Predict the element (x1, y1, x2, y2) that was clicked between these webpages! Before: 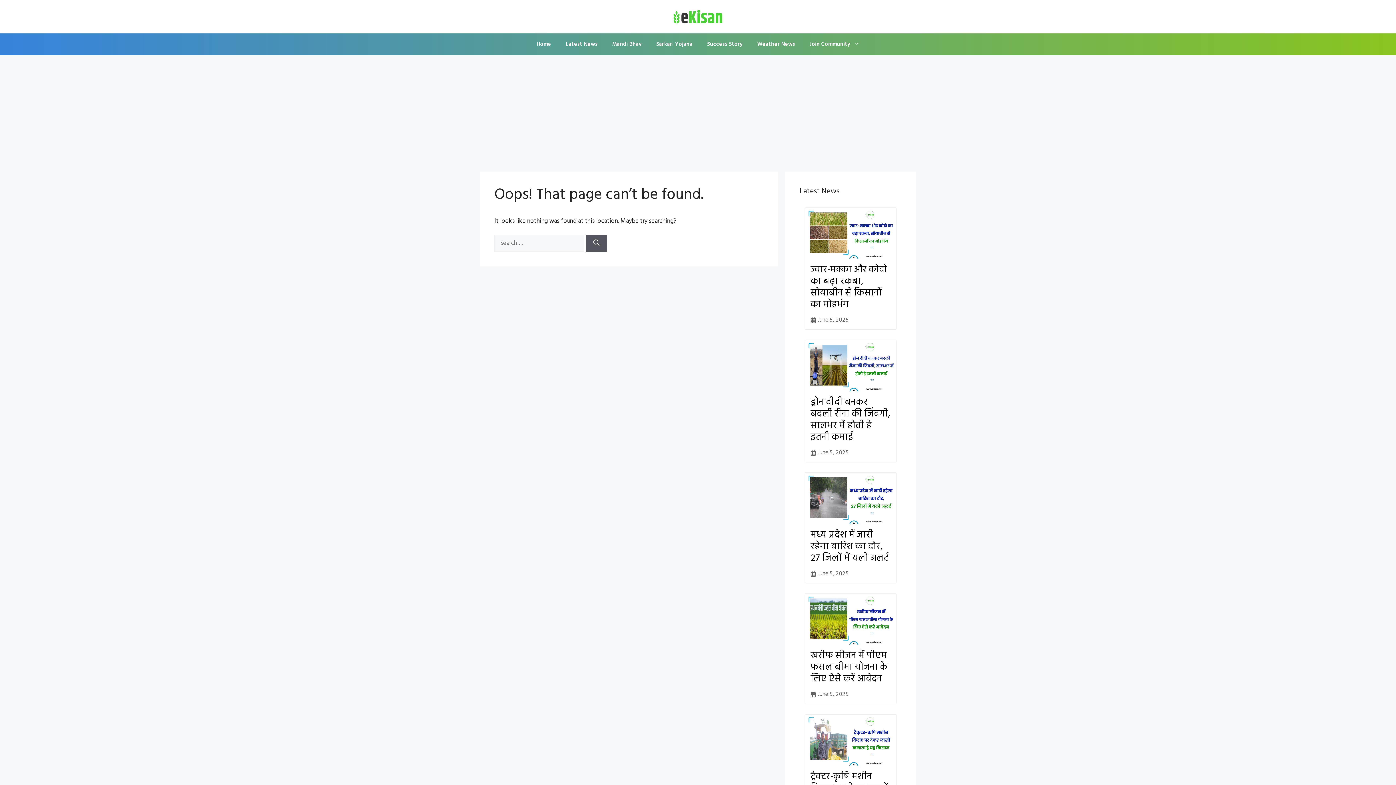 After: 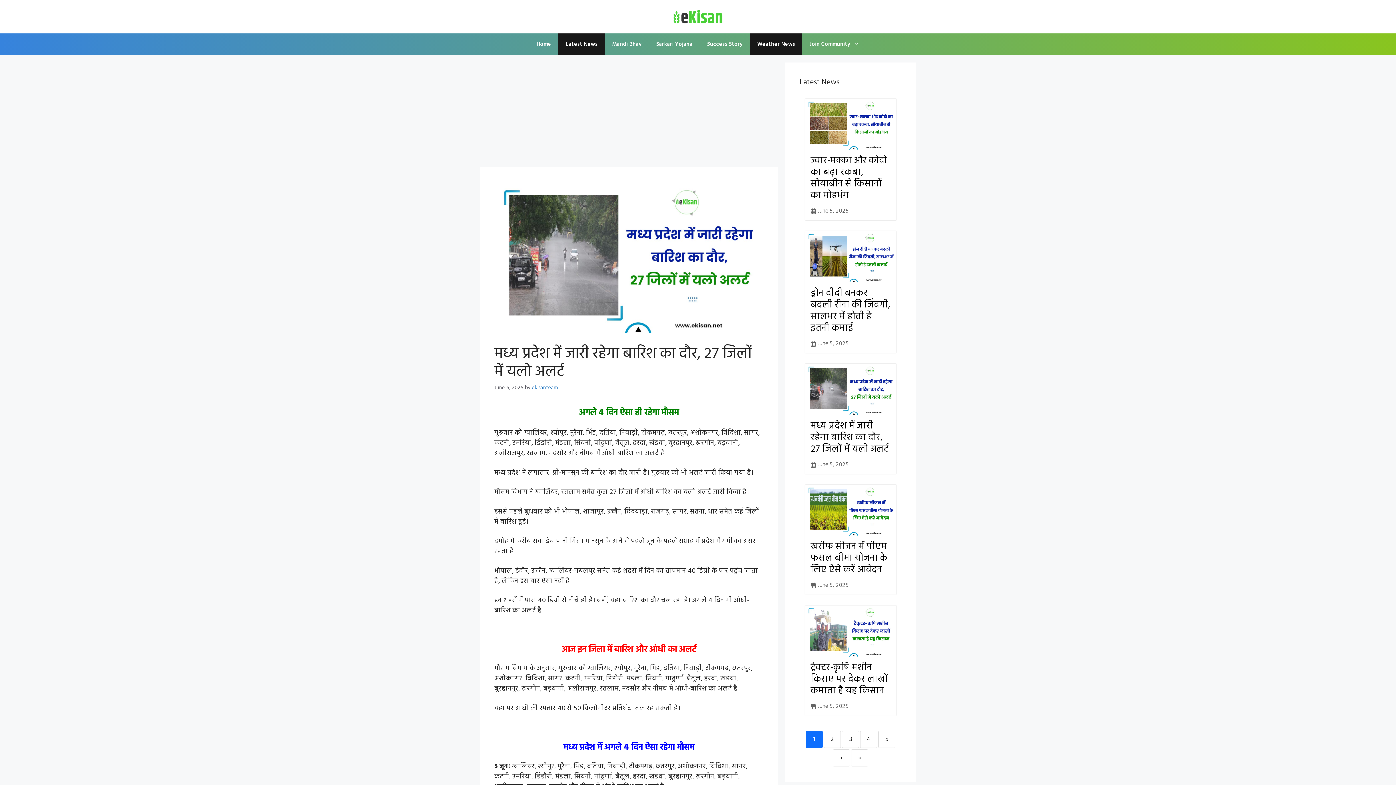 Action: bbox: (805, 473, 896, 524)